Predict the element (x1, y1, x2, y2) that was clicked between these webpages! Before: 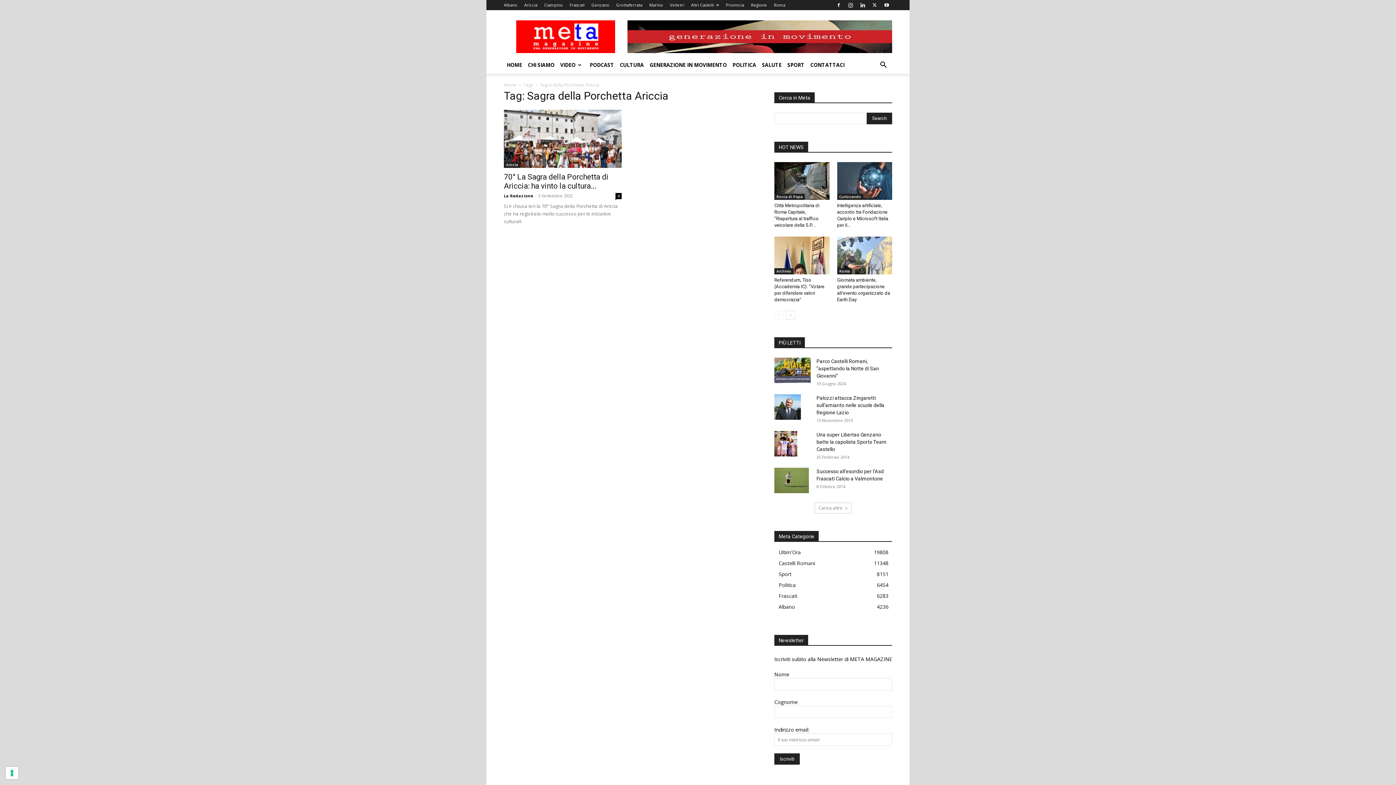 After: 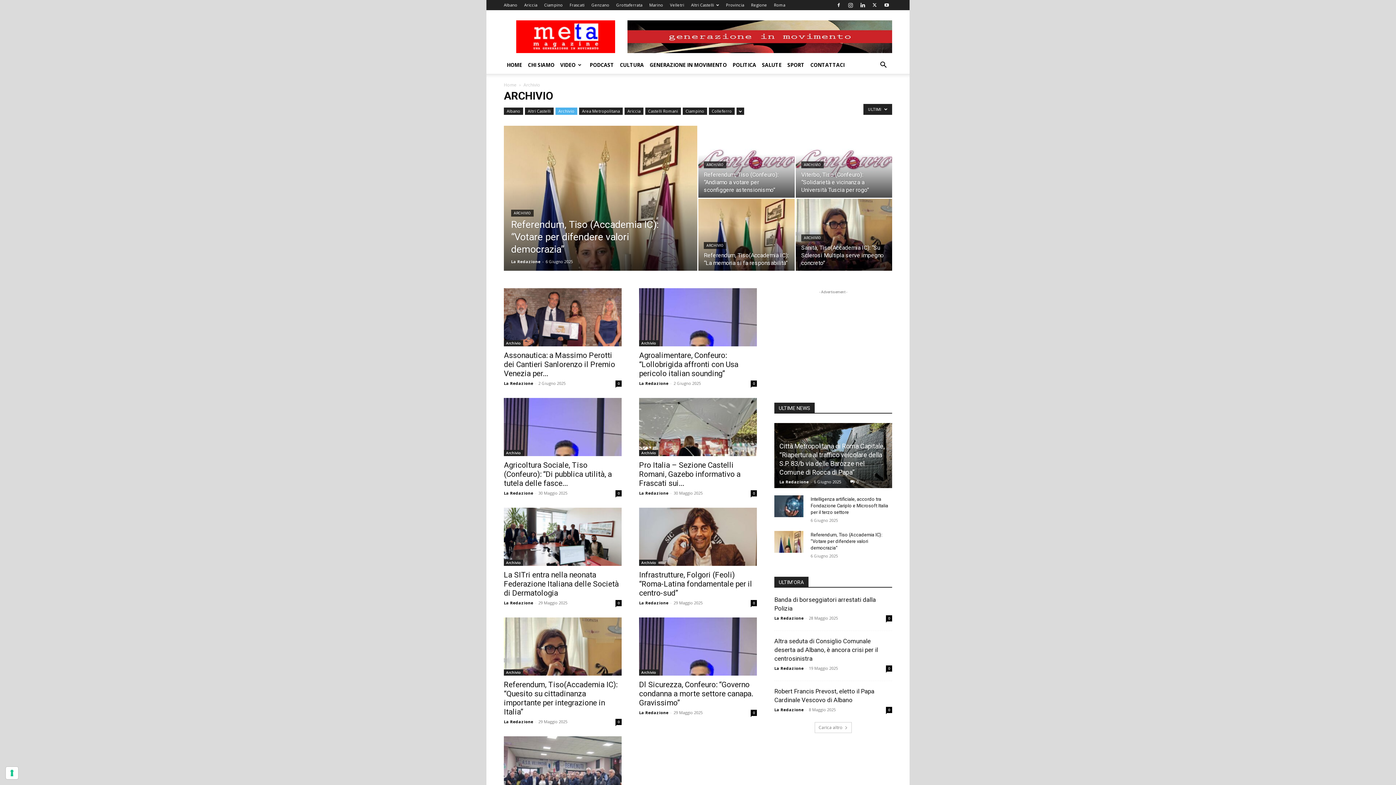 Action: bbox: (774, 268, 793, 274) label: Archivio